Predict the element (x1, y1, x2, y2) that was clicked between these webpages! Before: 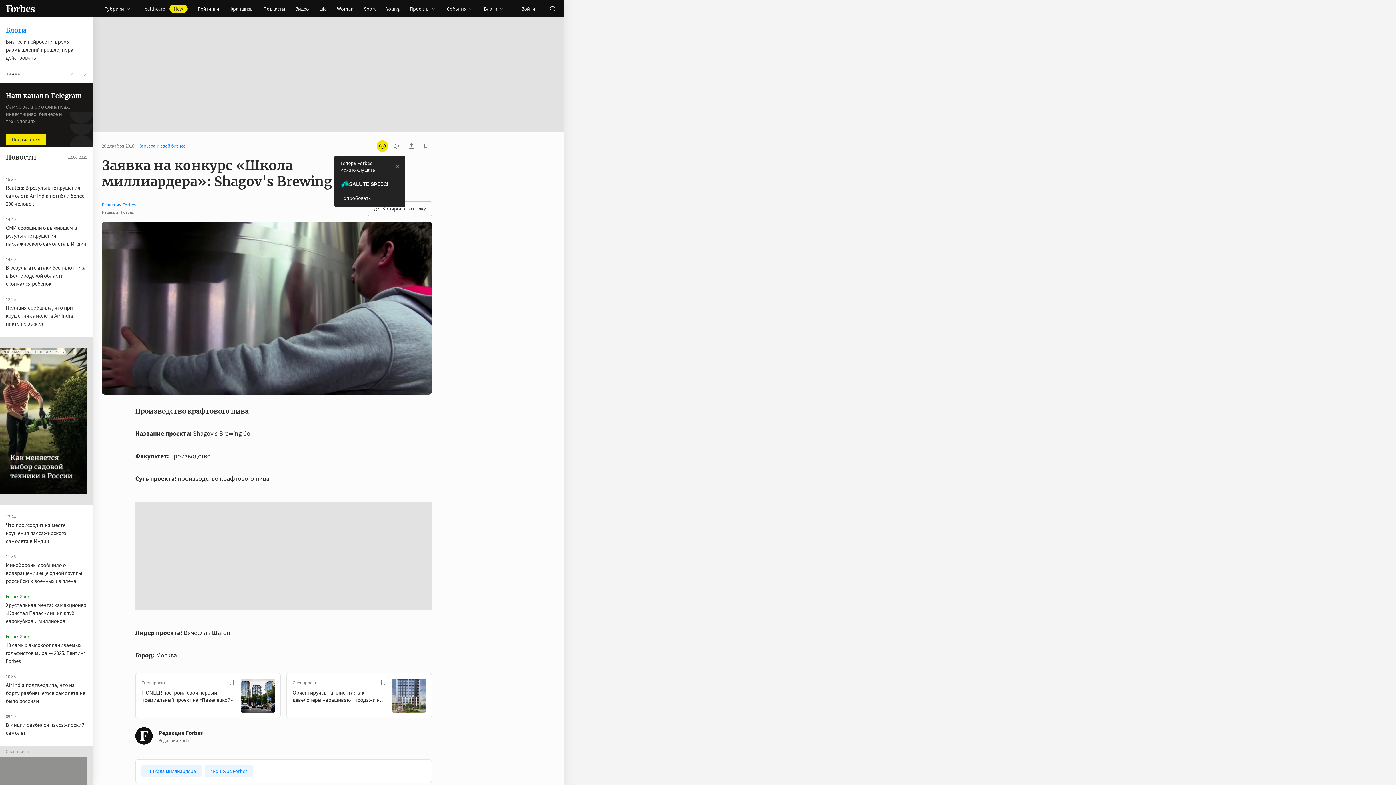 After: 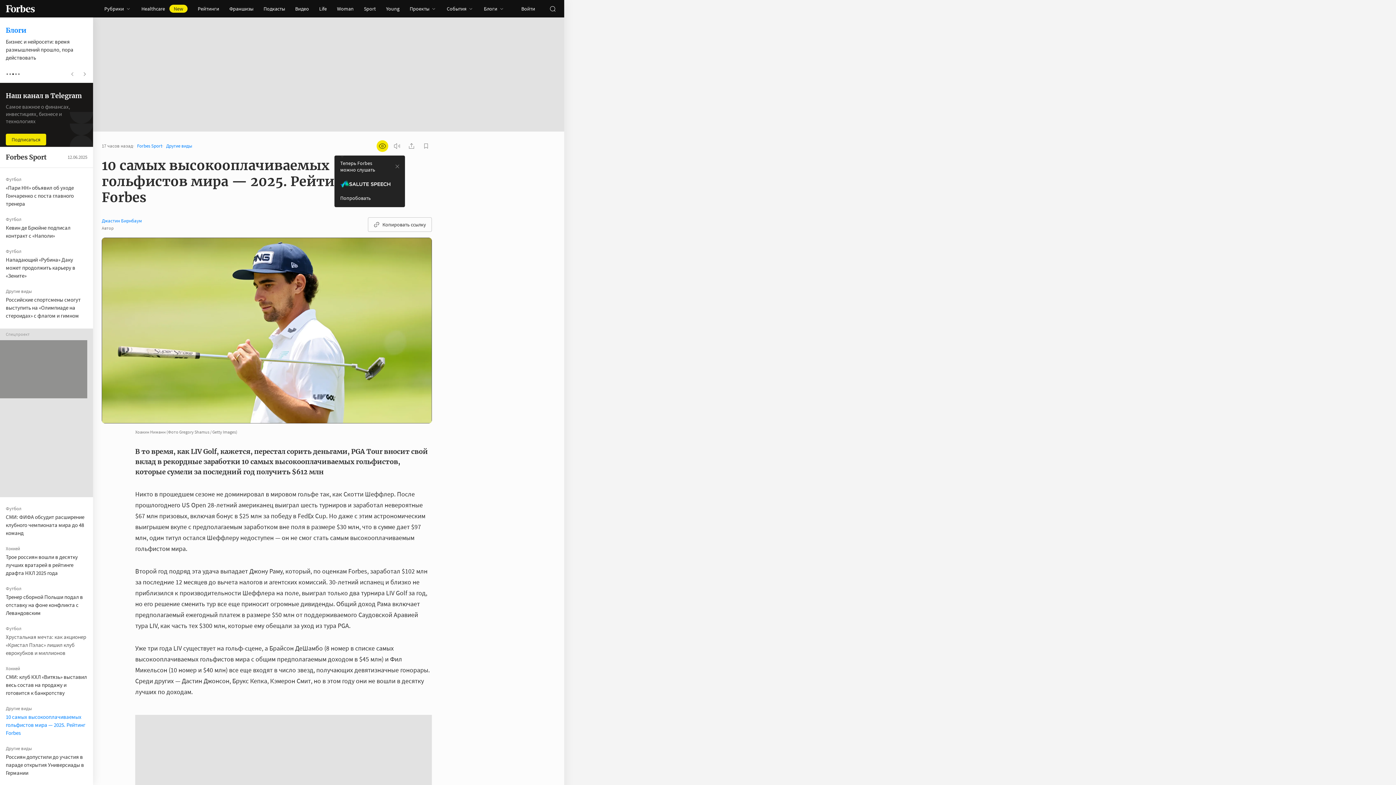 Action: bbox: (5, 554, 85, 577) label: 10 самых высокооплачиваемых гольфистов мира — 2025. Рейтинг Forbes